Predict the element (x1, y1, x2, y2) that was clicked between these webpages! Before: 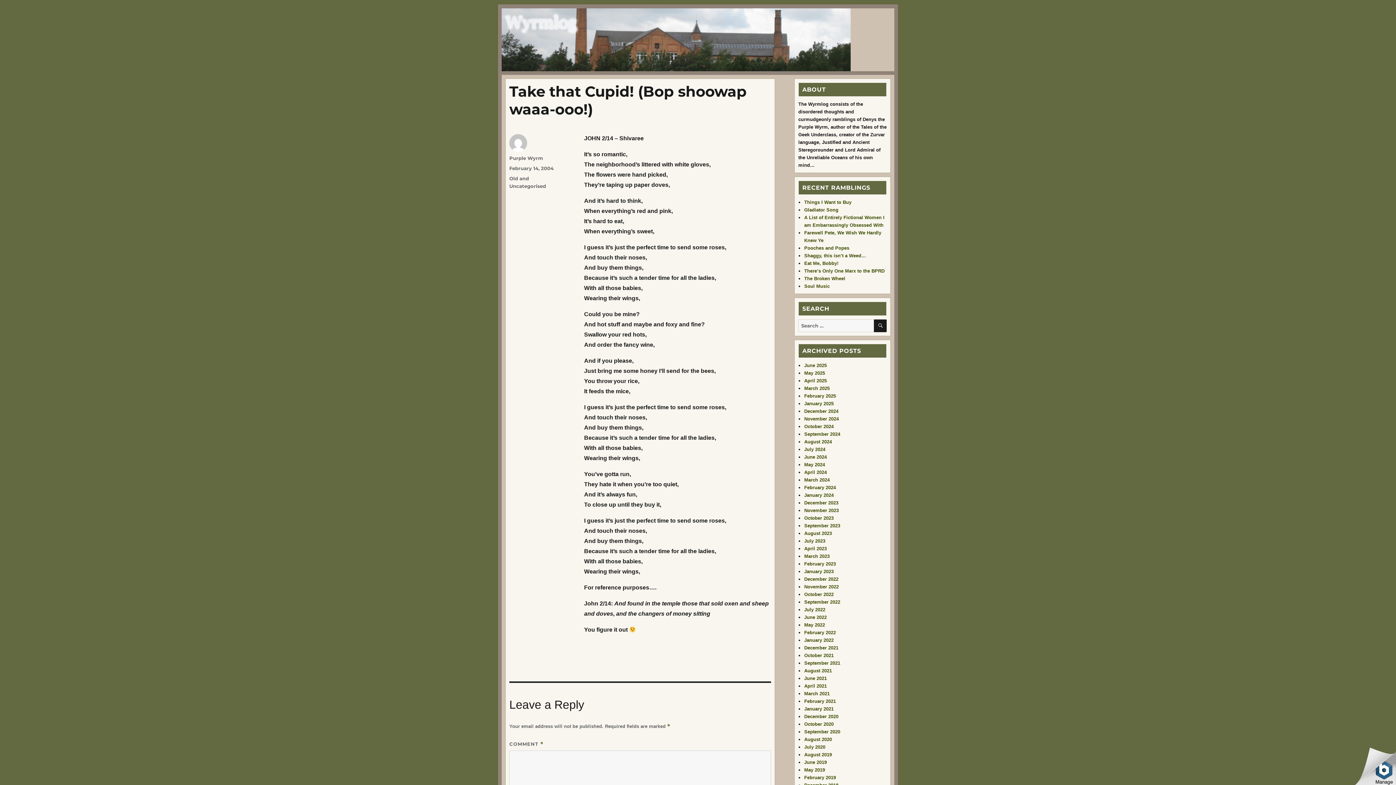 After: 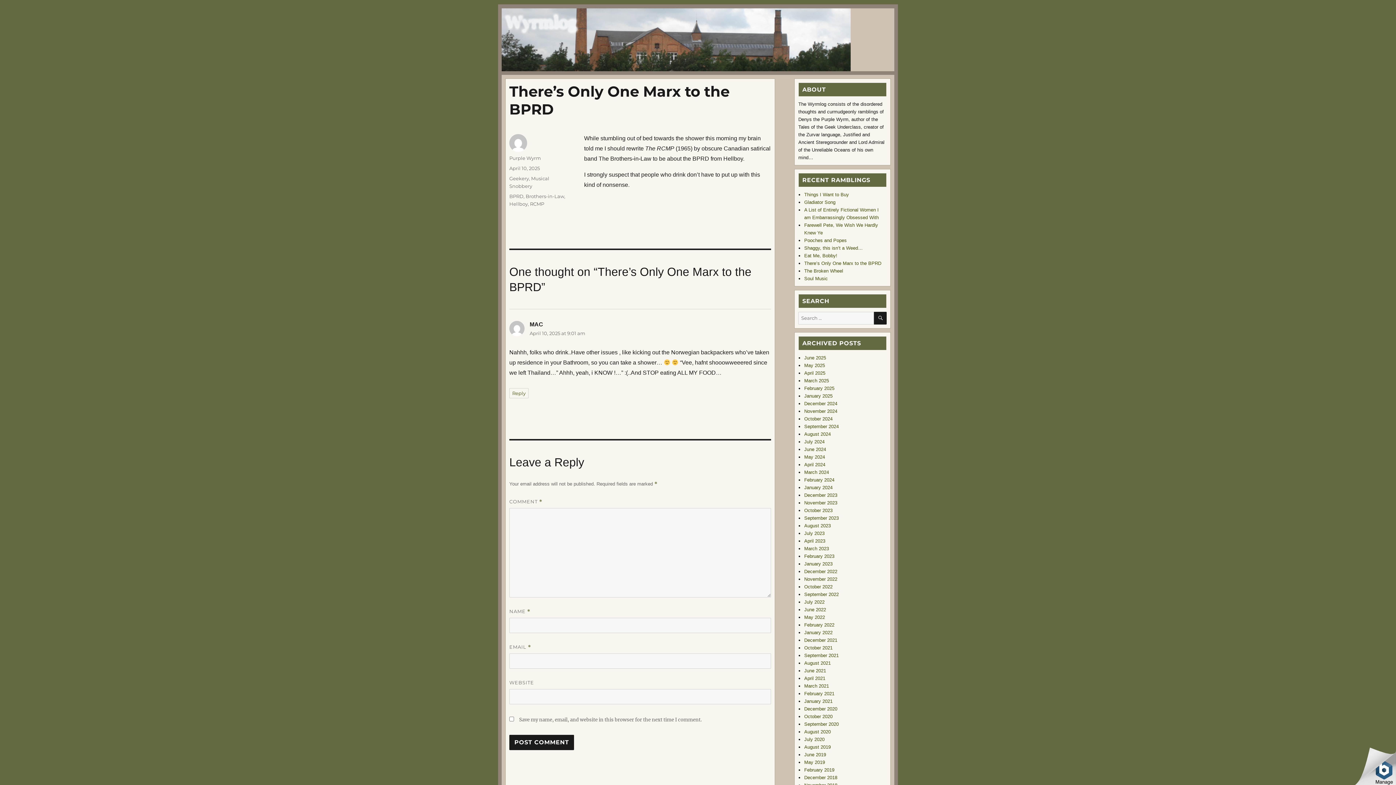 Action: bbox: (804, 268, 884, 273) label: There’s Only One Marx to the BPRD